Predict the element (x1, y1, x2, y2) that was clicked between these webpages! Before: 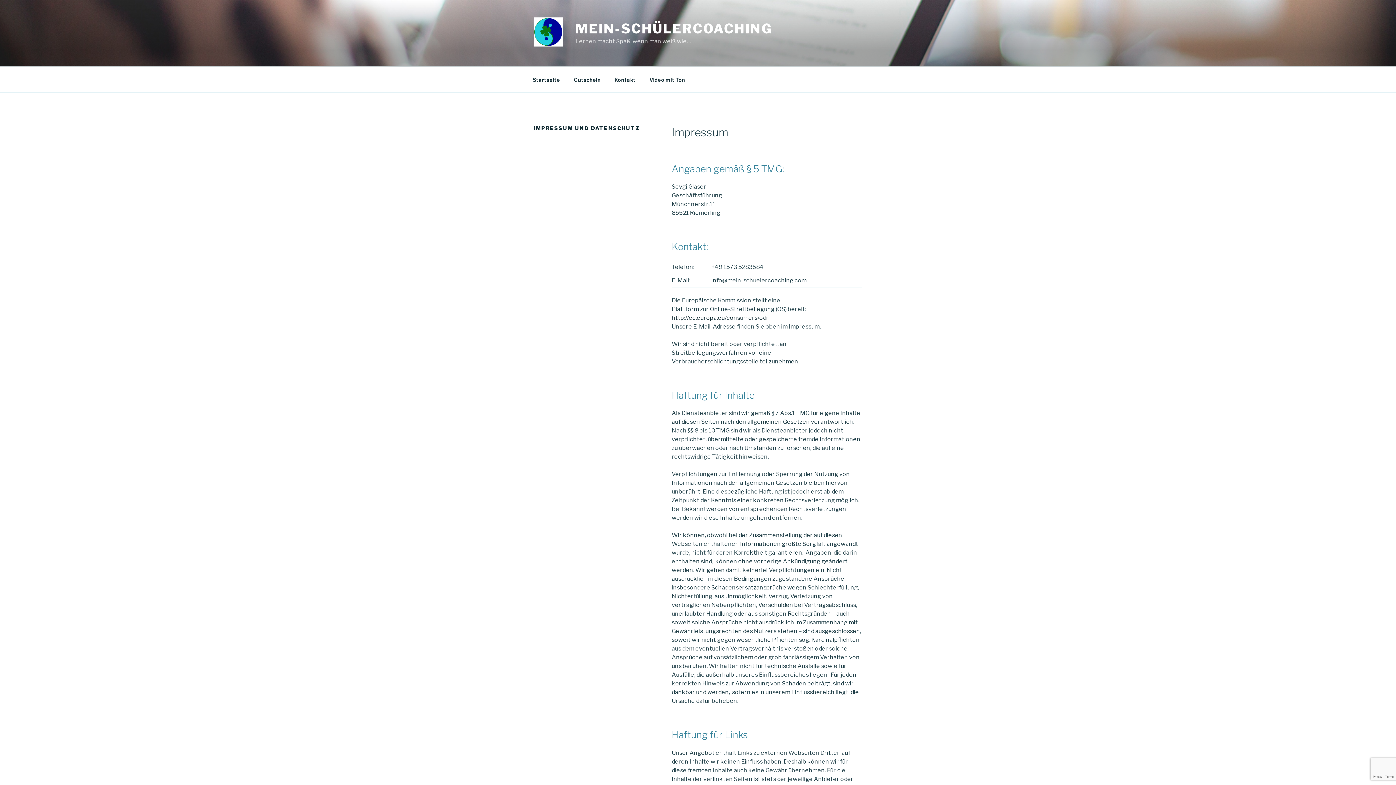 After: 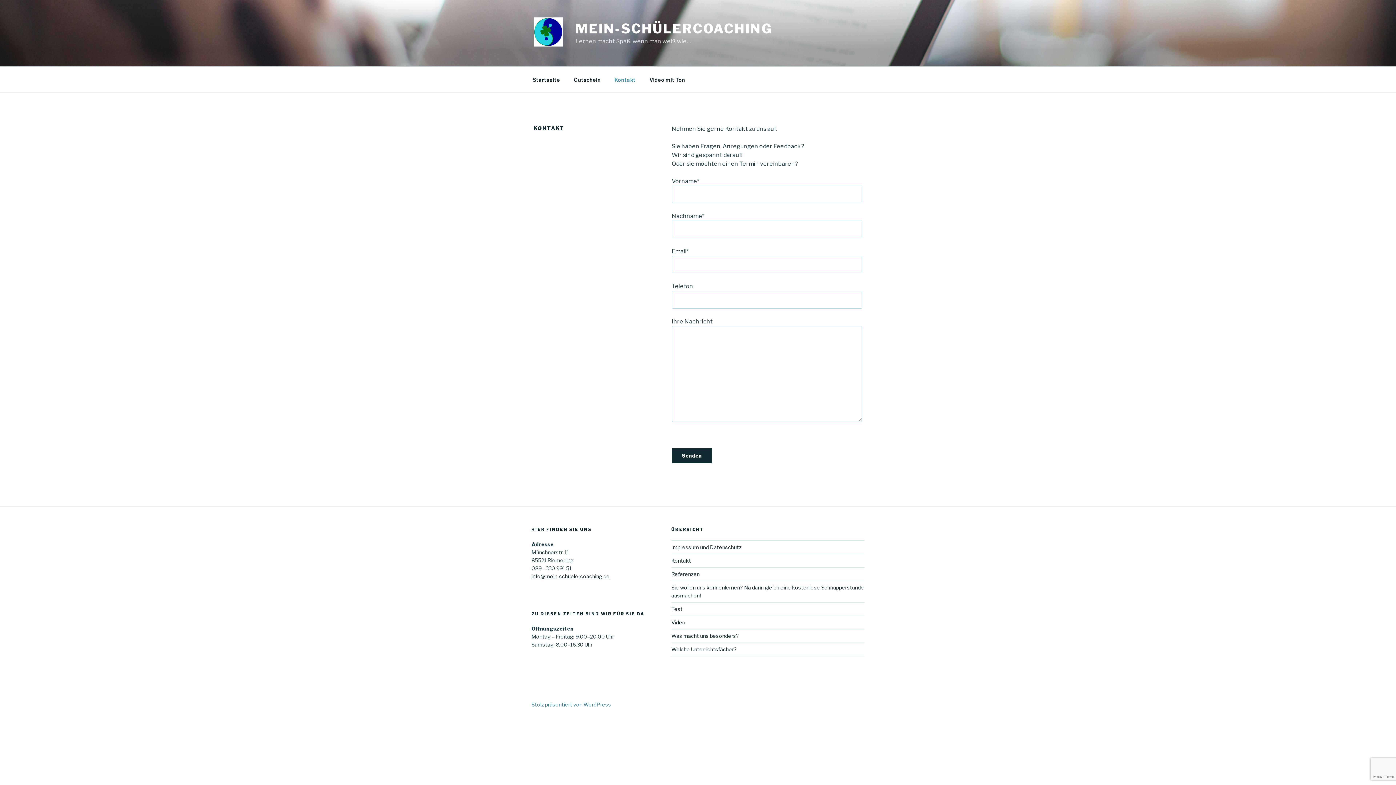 Action: bbox: (608, 70, 642, 88) label: Kontakt